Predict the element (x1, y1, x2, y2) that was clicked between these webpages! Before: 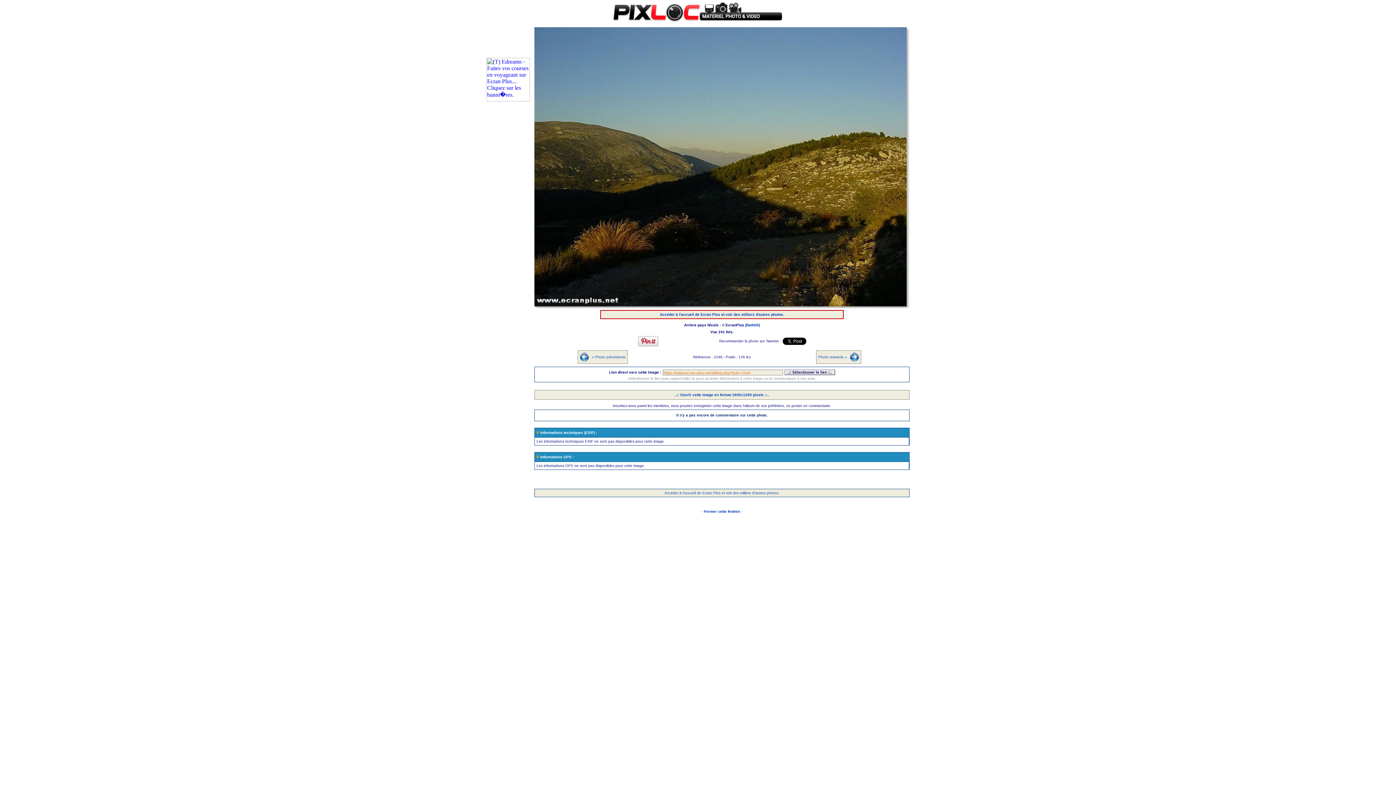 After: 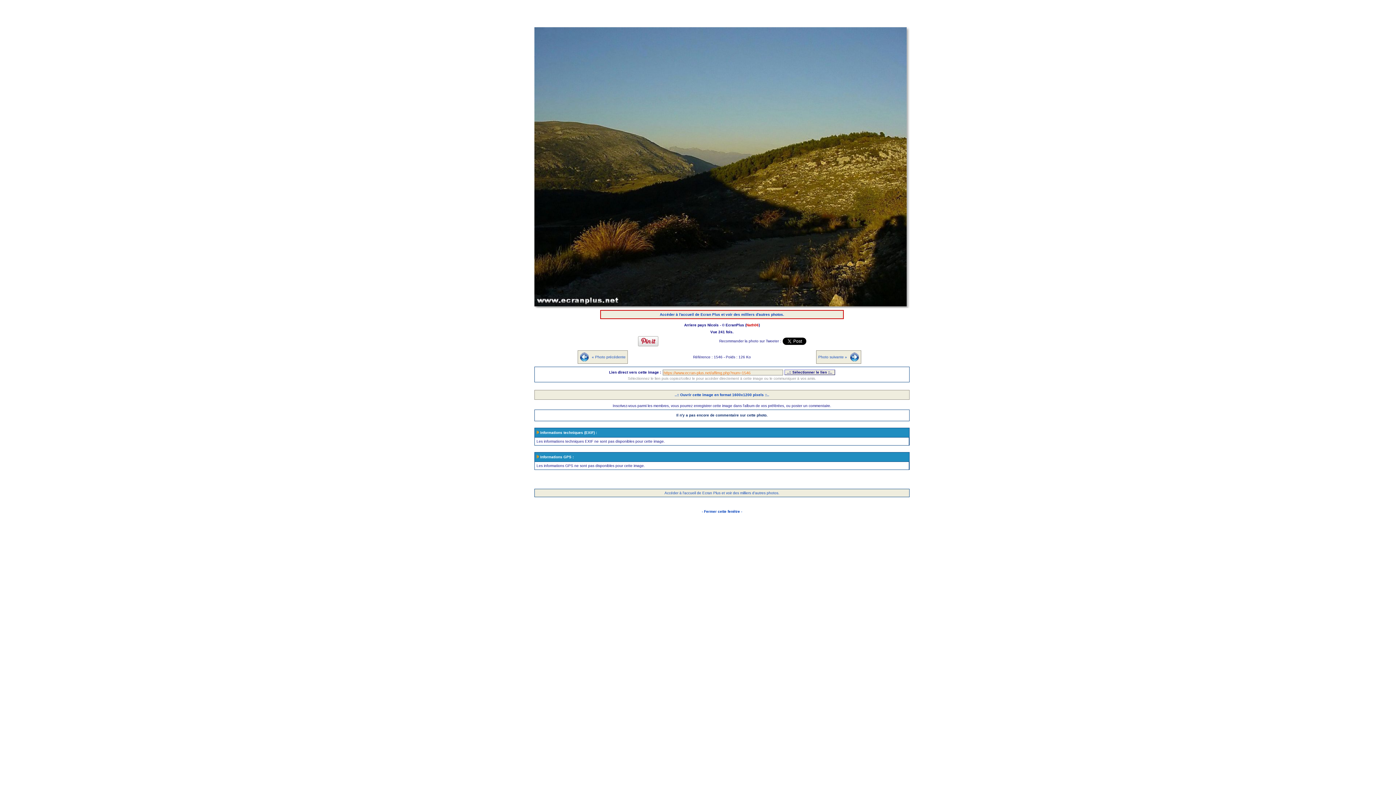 Action: bbox: (746, 323, 758, 327) label: Nath06